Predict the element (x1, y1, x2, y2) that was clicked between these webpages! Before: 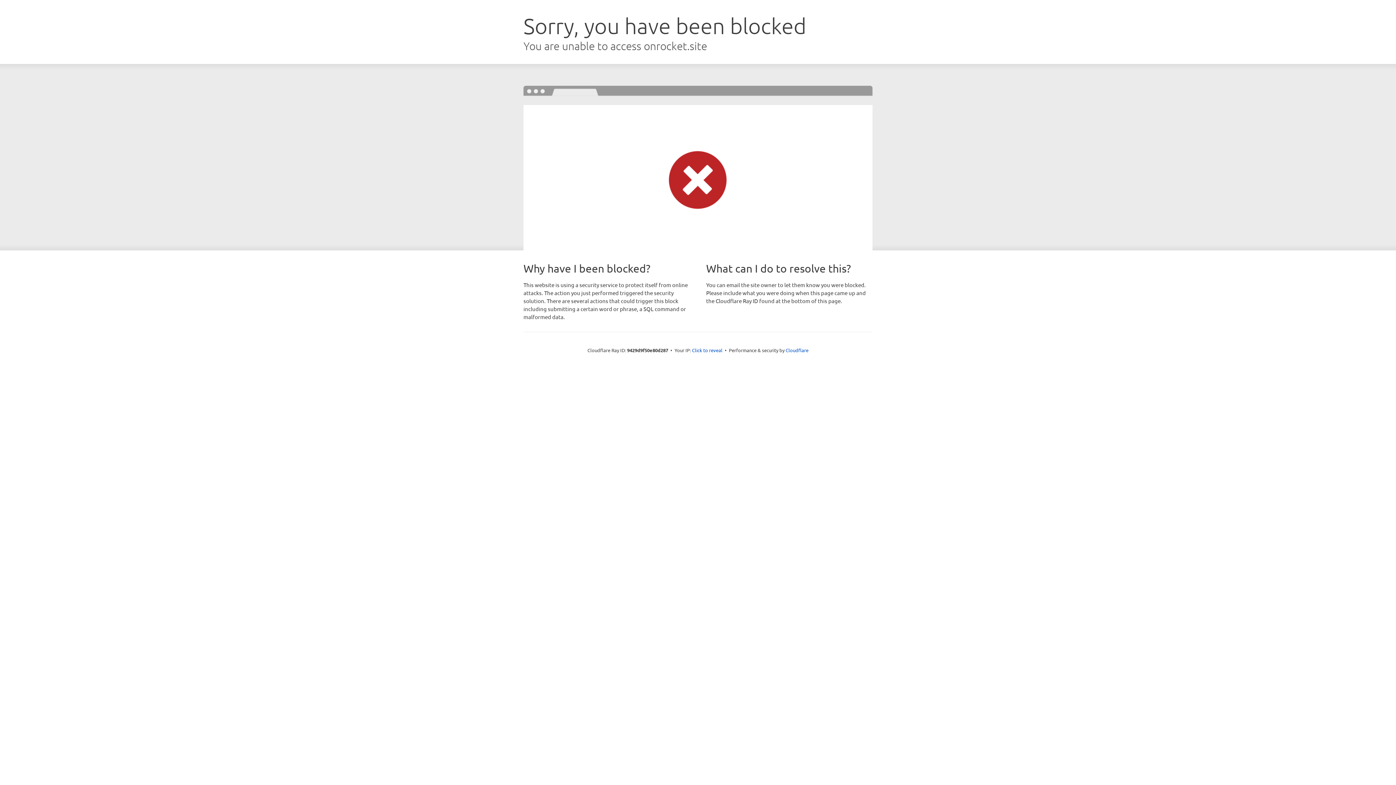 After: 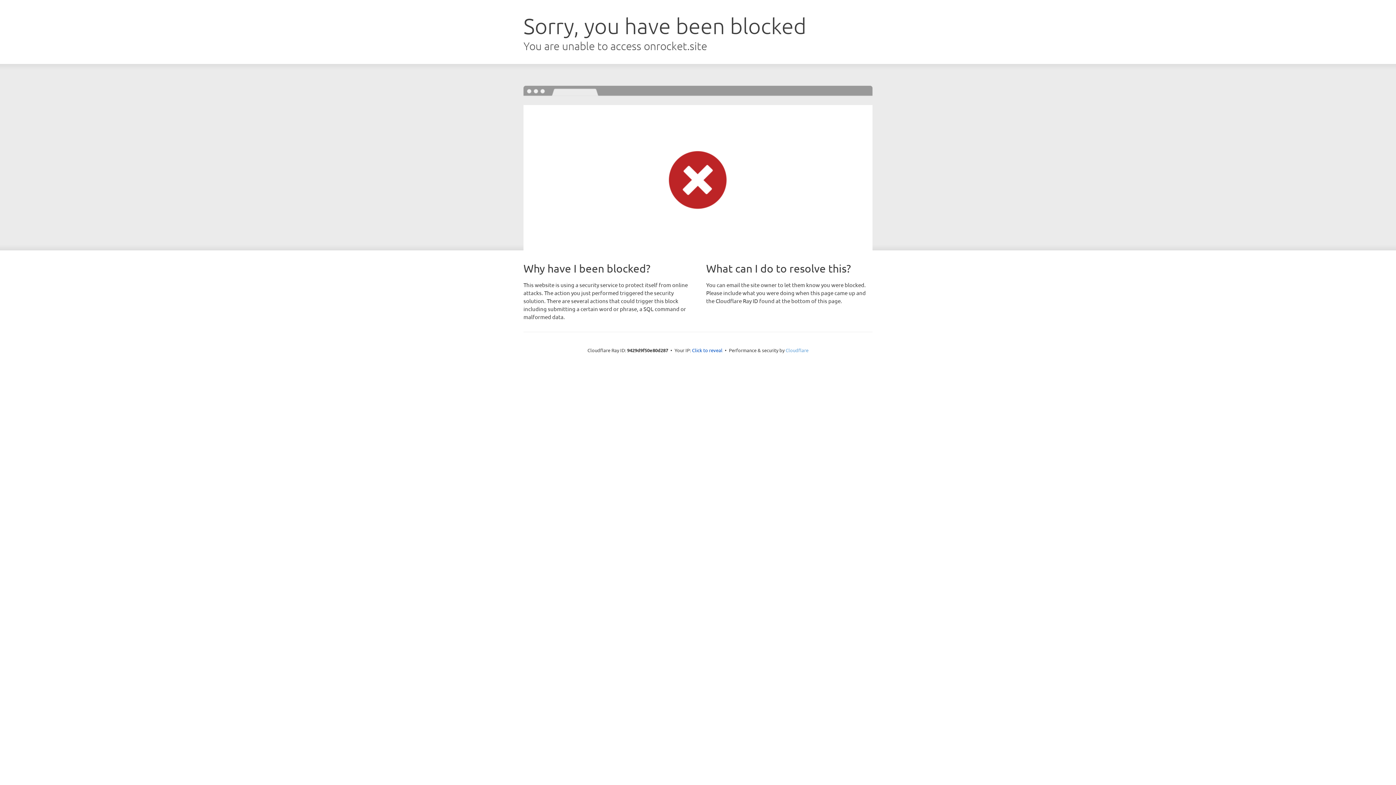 Action: bbox: (785, 347, 808, 353) label: Cloudflare